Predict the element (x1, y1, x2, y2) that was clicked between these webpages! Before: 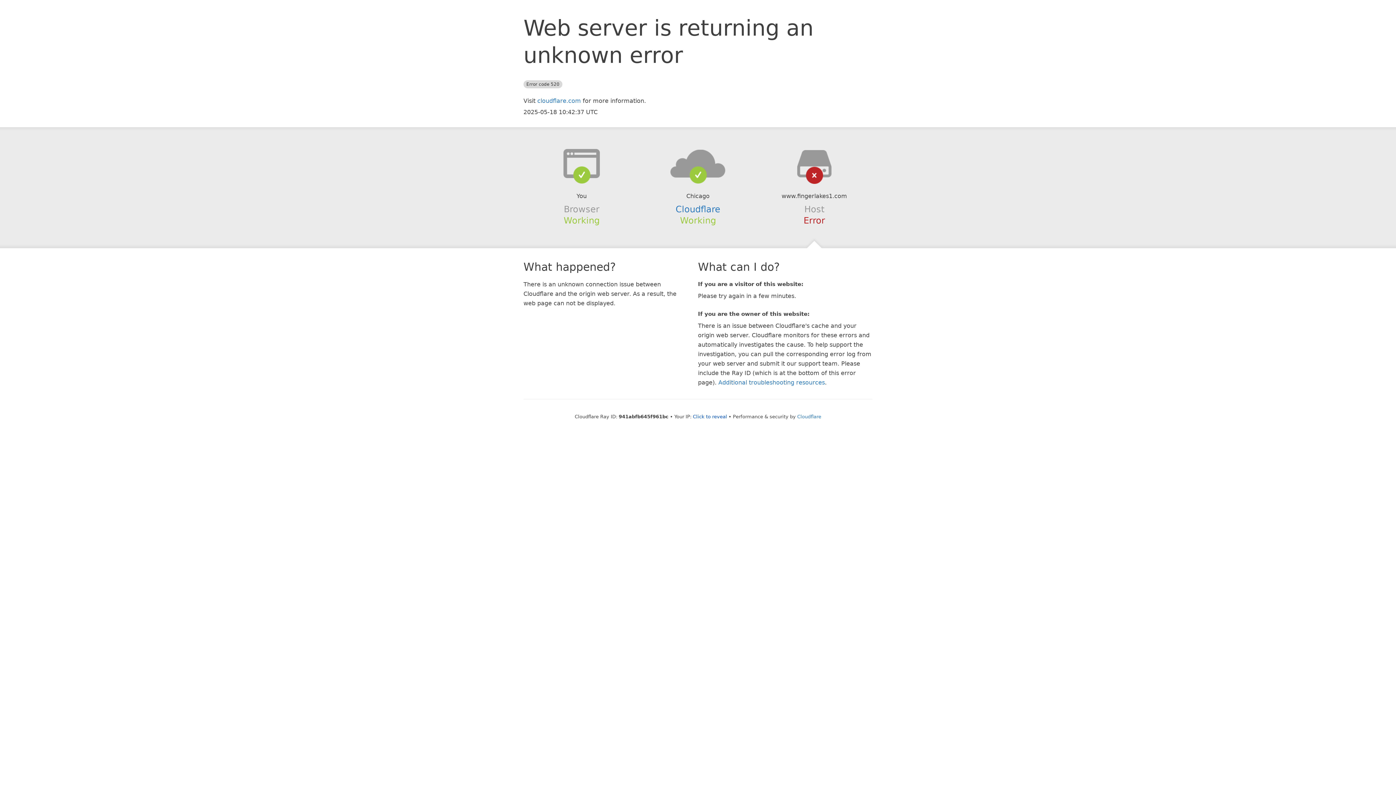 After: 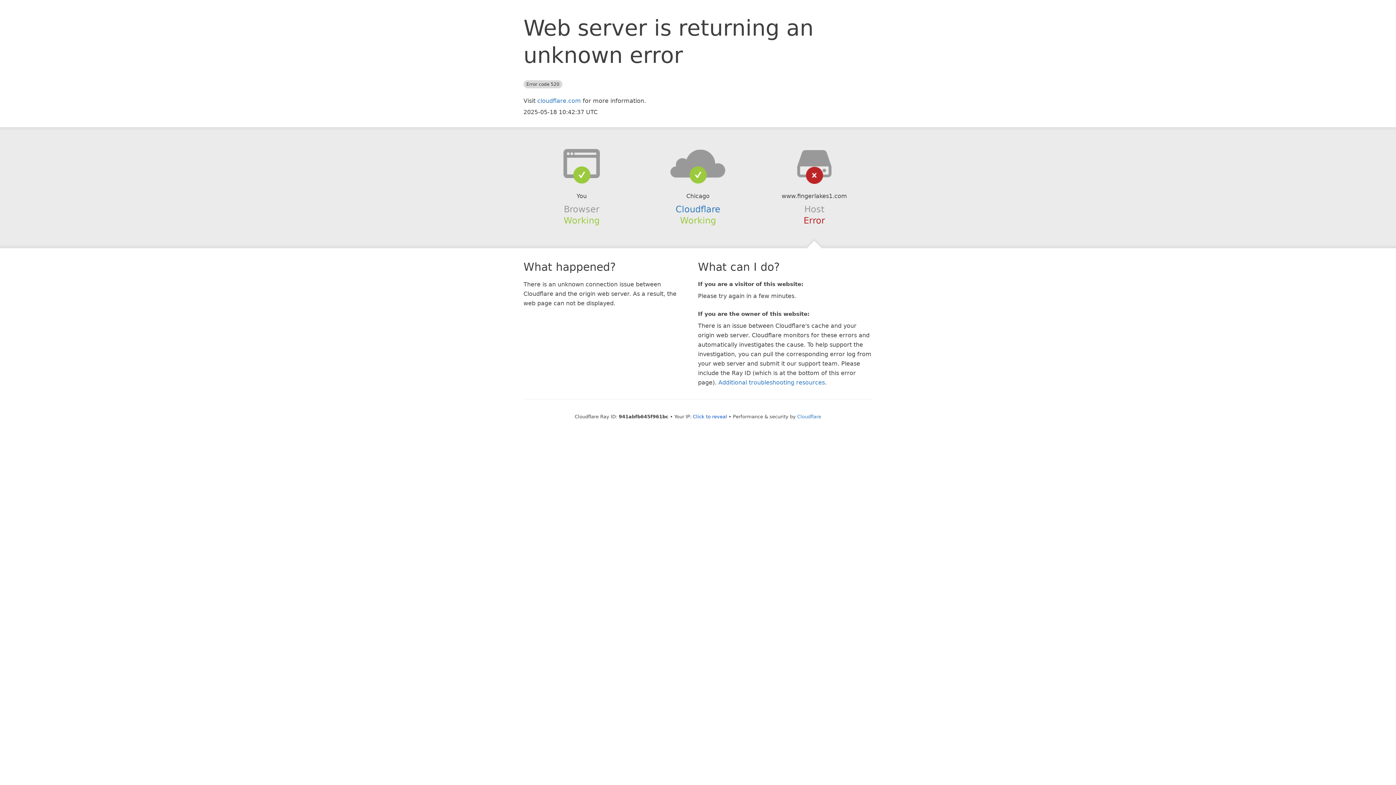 Action: bbox: (639, 148, 756, 178)